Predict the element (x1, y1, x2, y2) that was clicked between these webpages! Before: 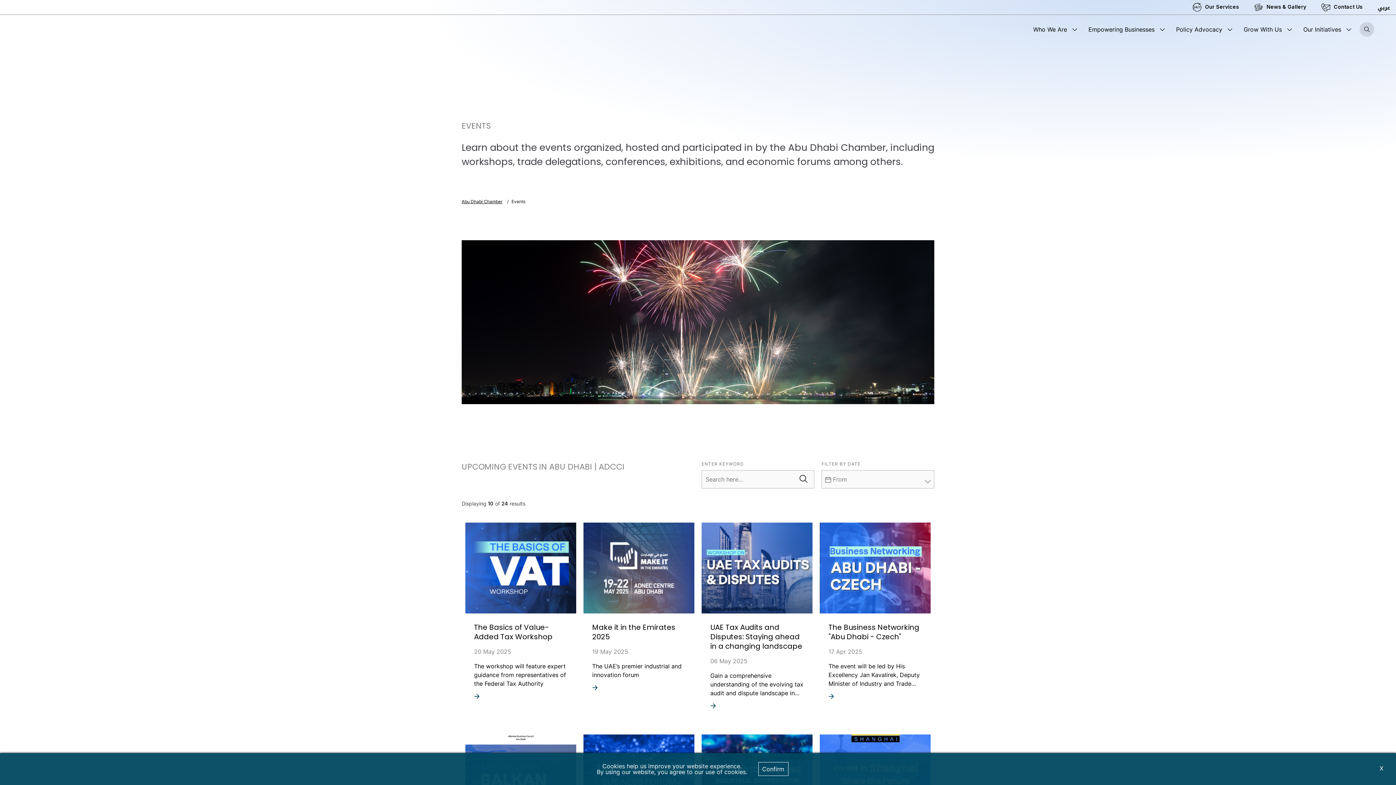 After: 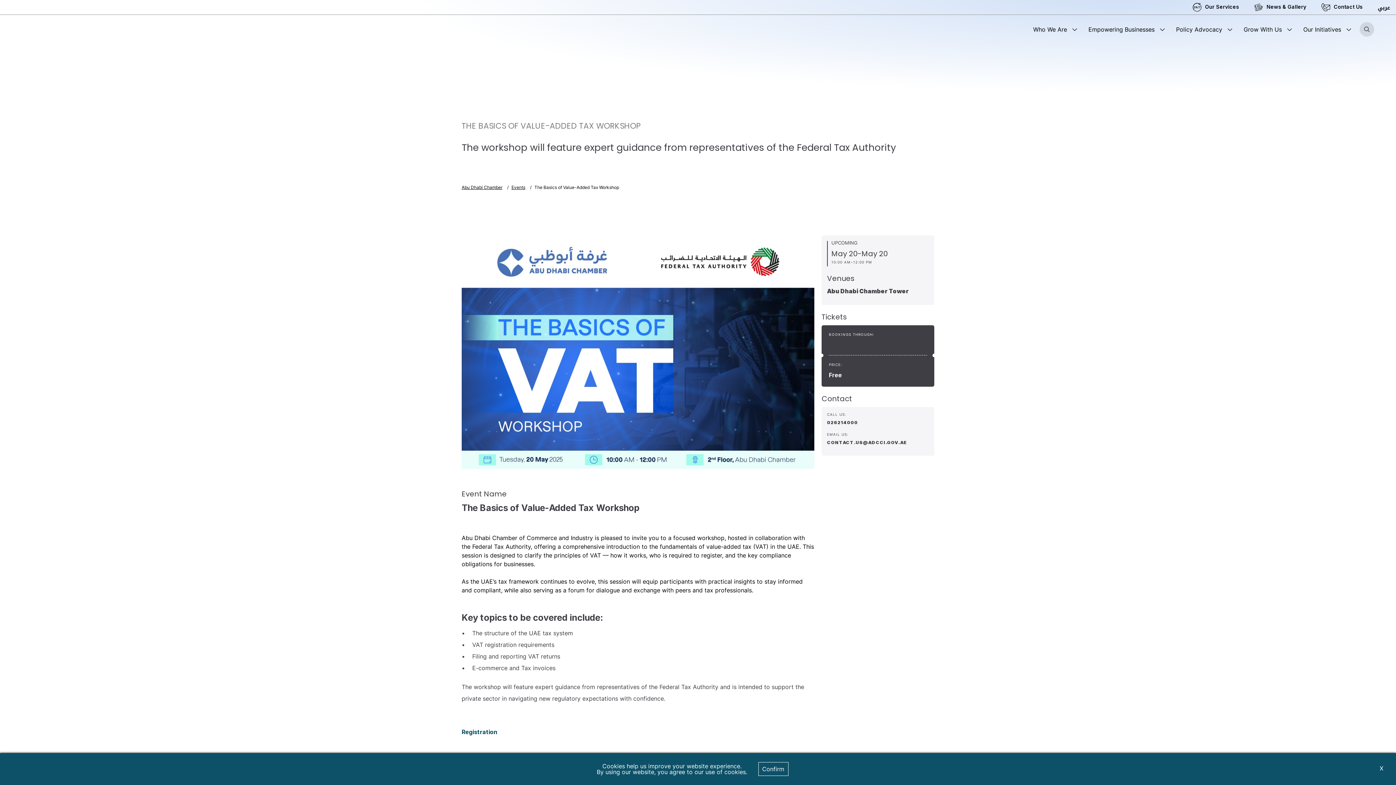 Action: label: The Basics of Value-Added Tax Workshop
20 May 2025

The workshop will feature expert guidance from representatives of the Federal Tax Authority bbox: (465, 523, 576, 700)